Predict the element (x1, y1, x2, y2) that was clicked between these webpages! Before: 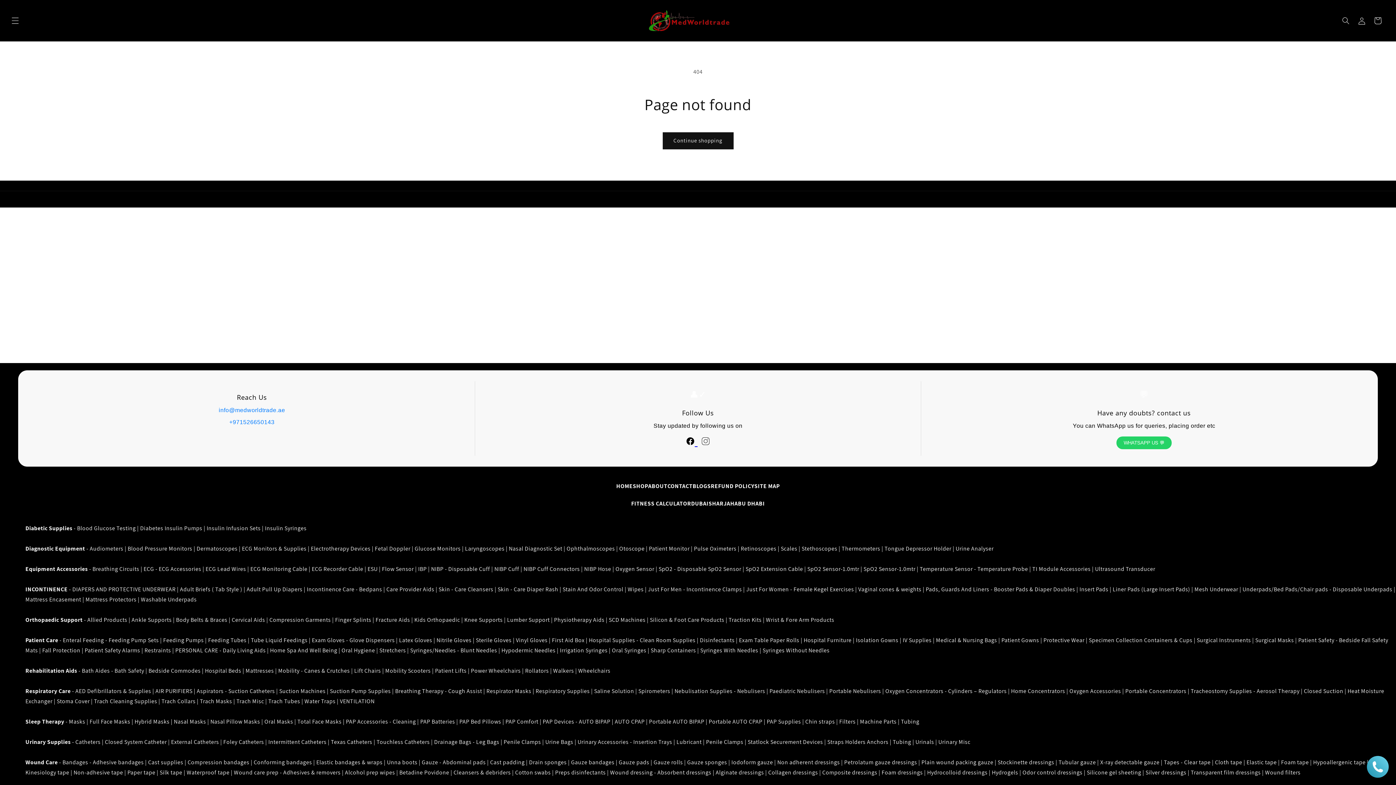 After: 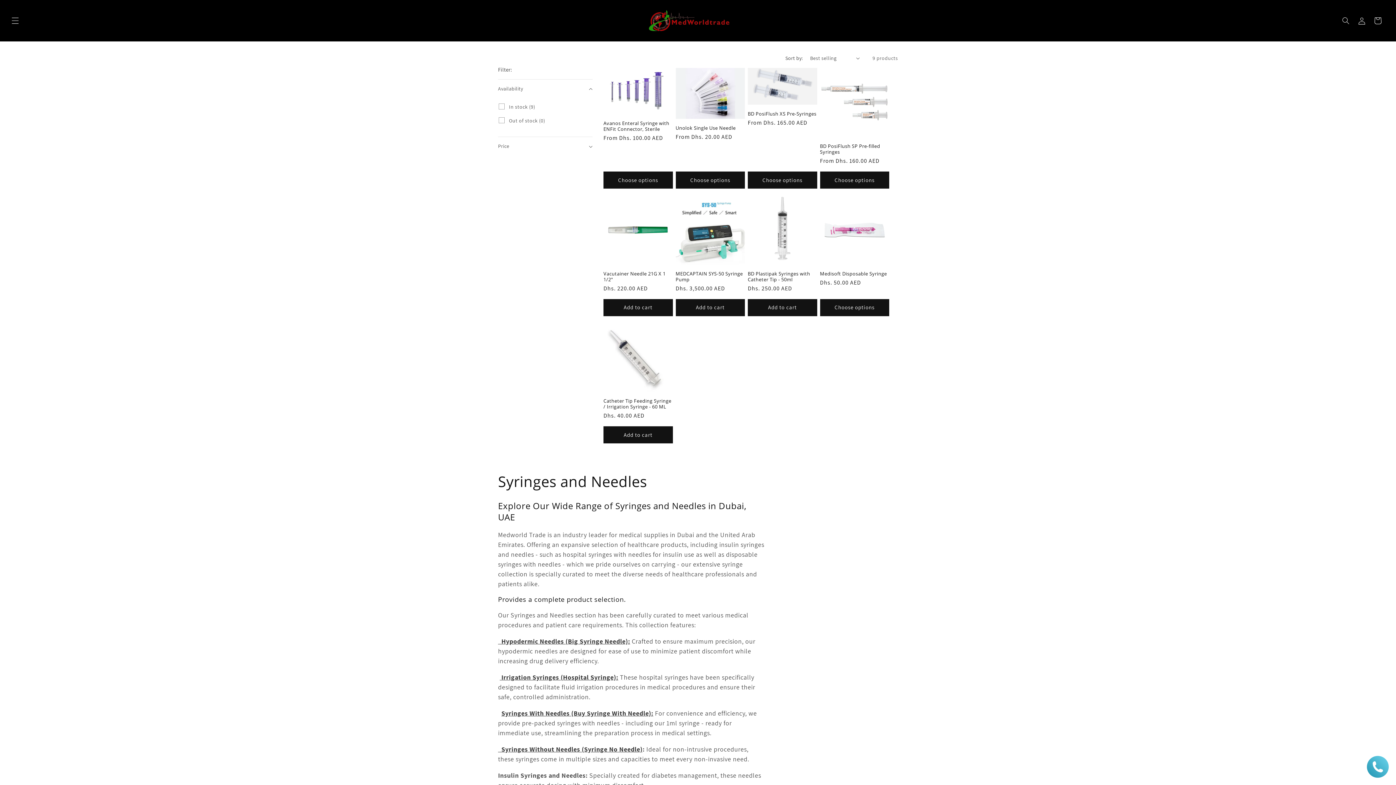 Action: bbox: (410, 646, 455, 654) label: Syringes/Needles